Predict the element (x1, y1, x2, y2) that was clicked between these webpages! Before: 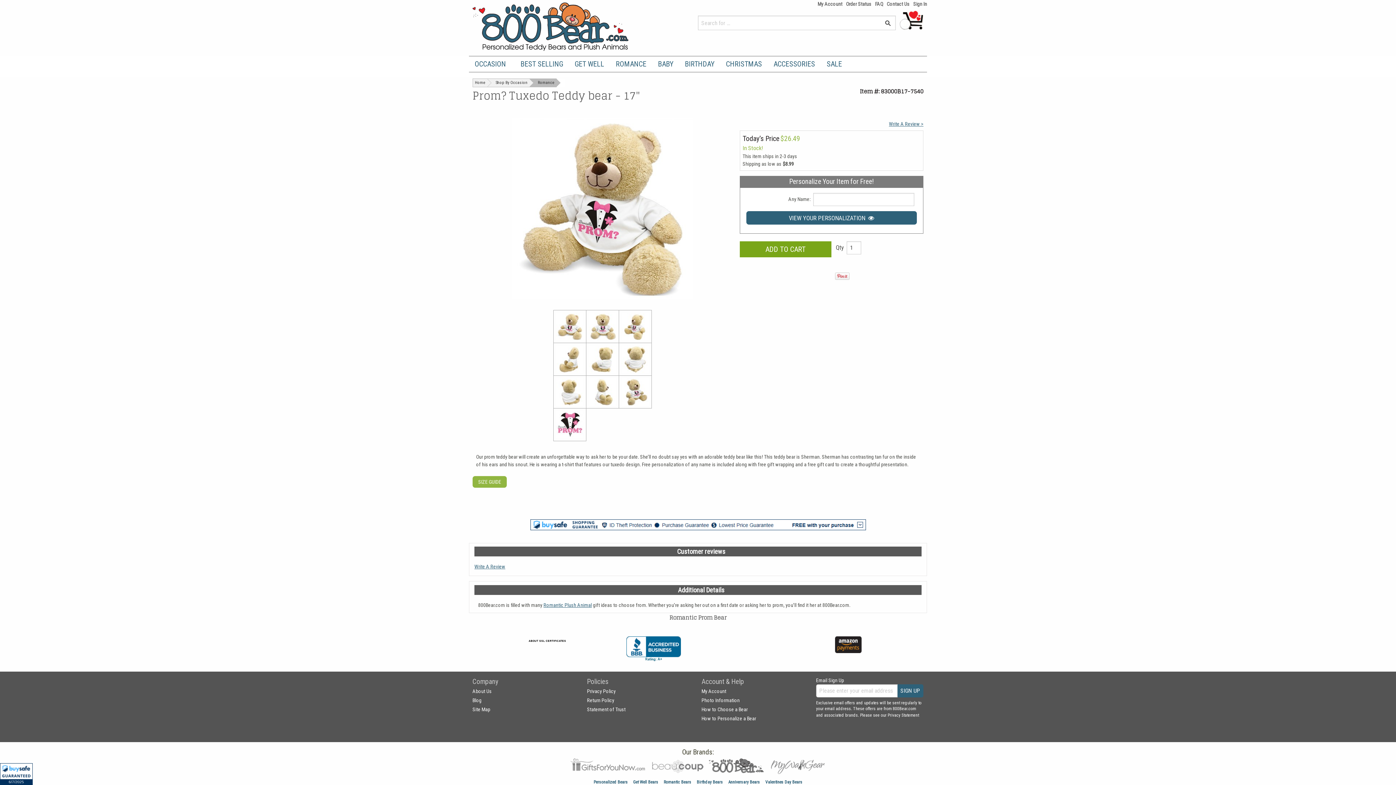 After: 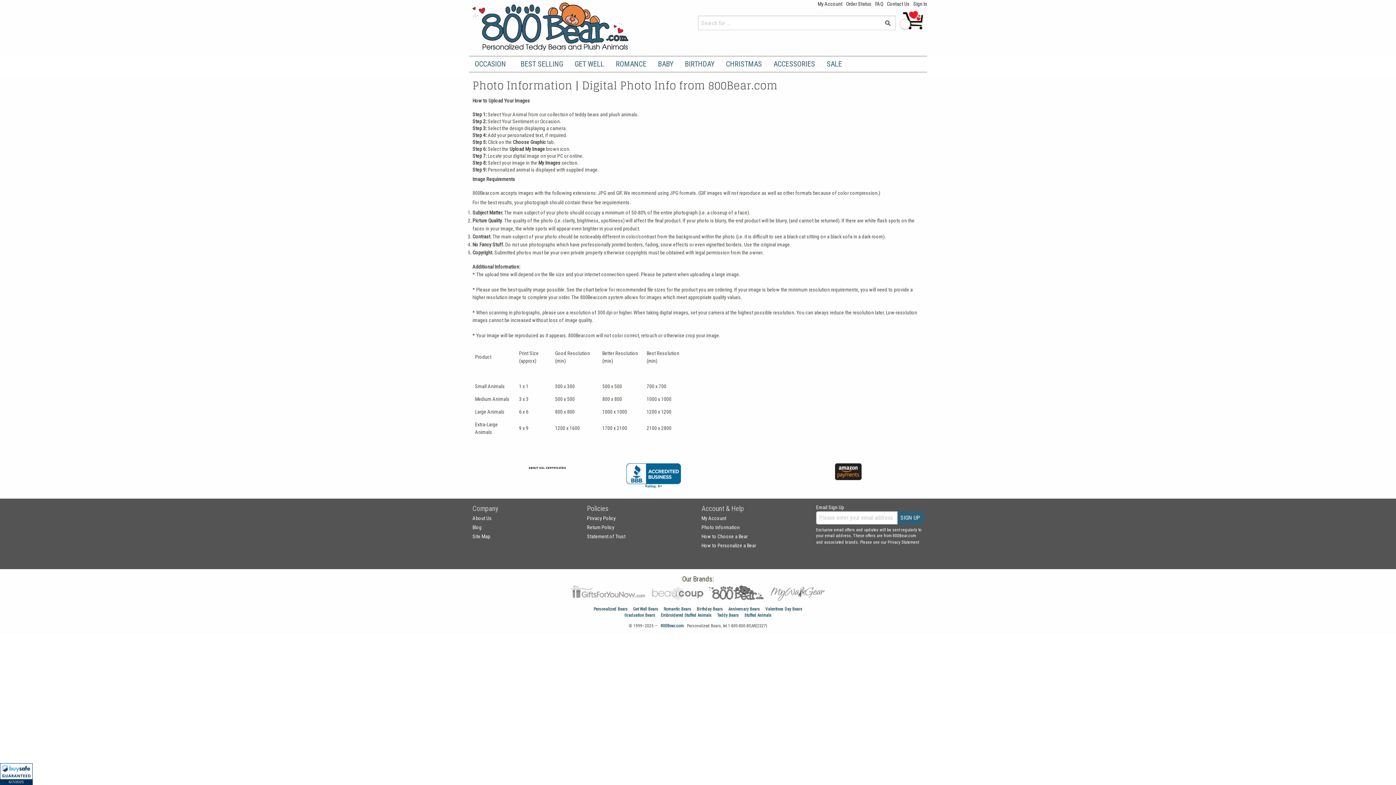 Action: label: Photo Information bbox: (701, 696, 809, 705)